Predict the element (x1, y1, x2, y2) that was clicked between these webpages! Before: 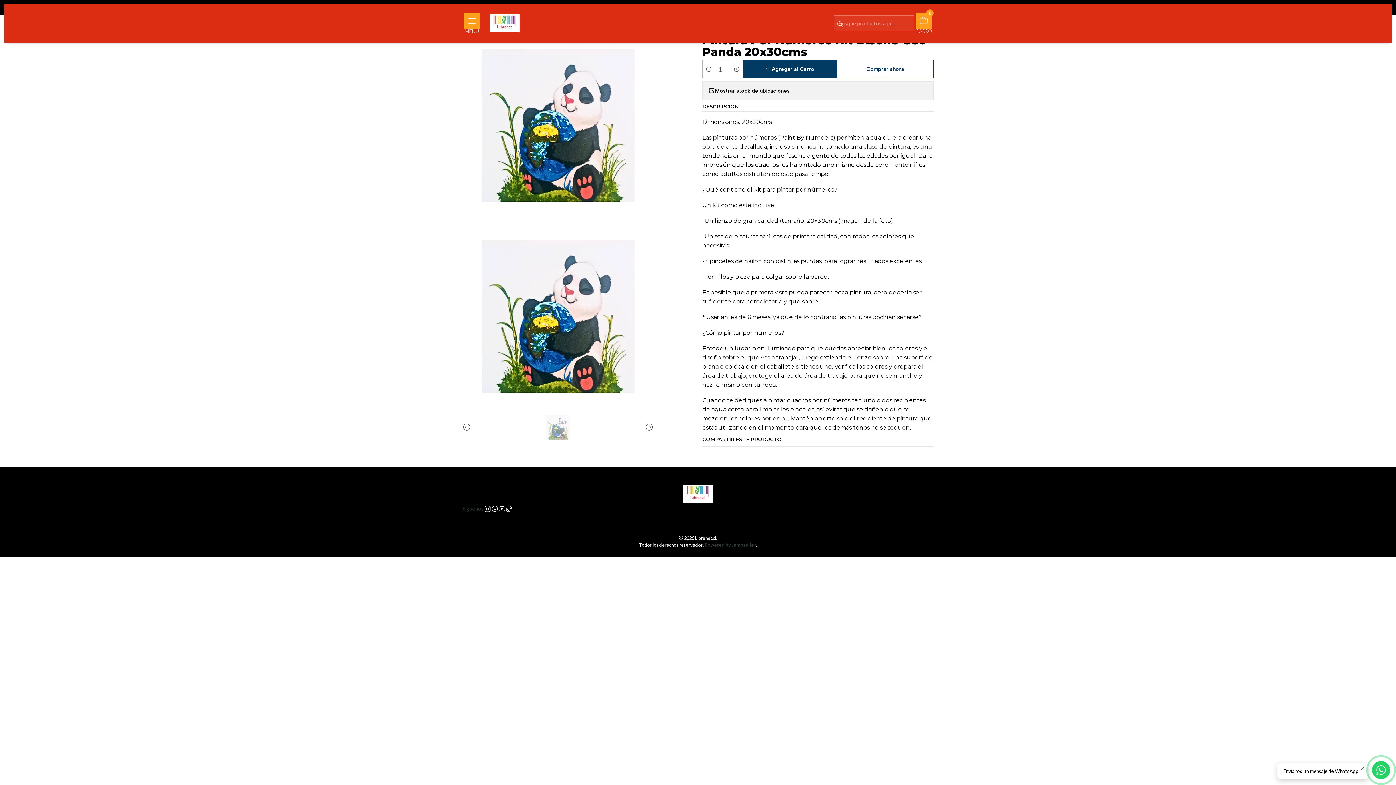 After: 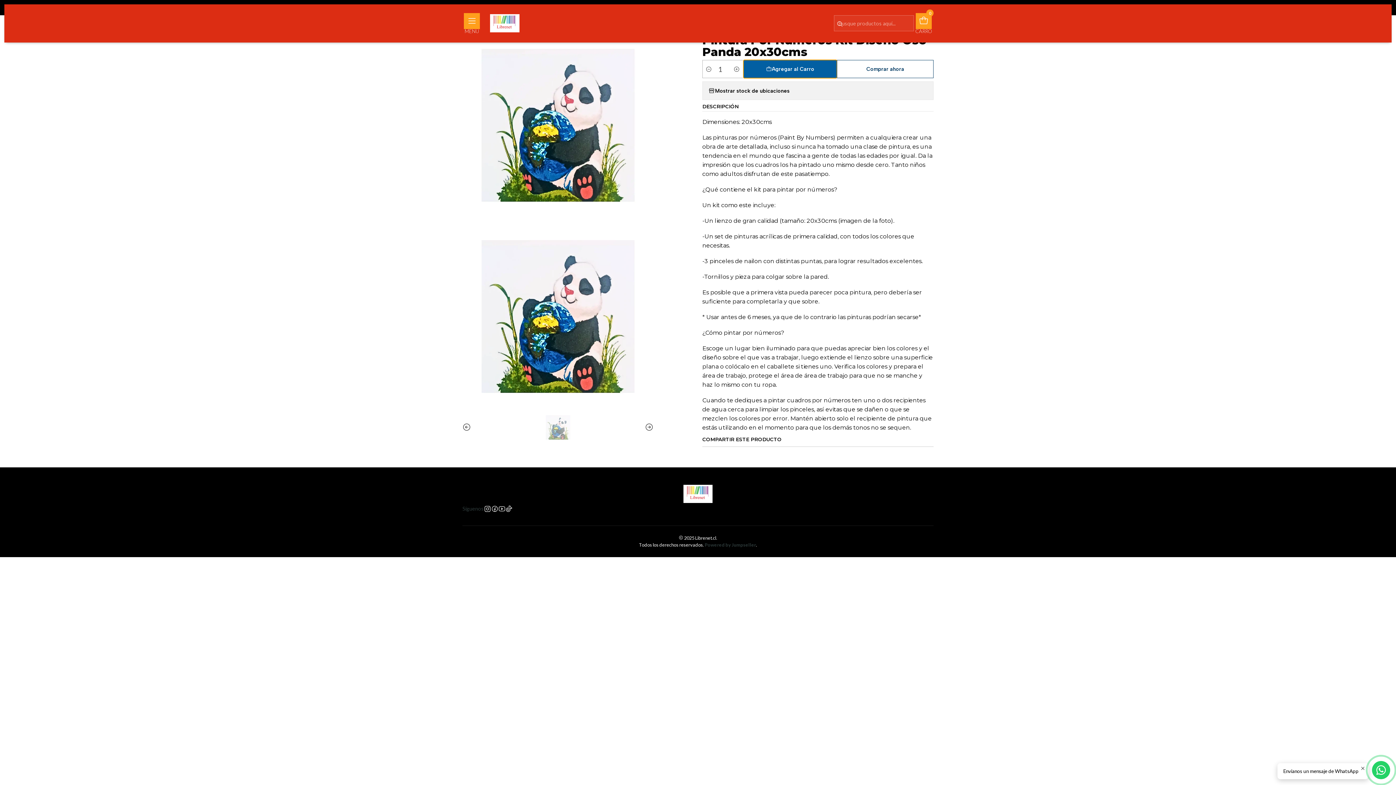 Action: label: Agregar al Carro bbox: (743, 60, 837, 78)